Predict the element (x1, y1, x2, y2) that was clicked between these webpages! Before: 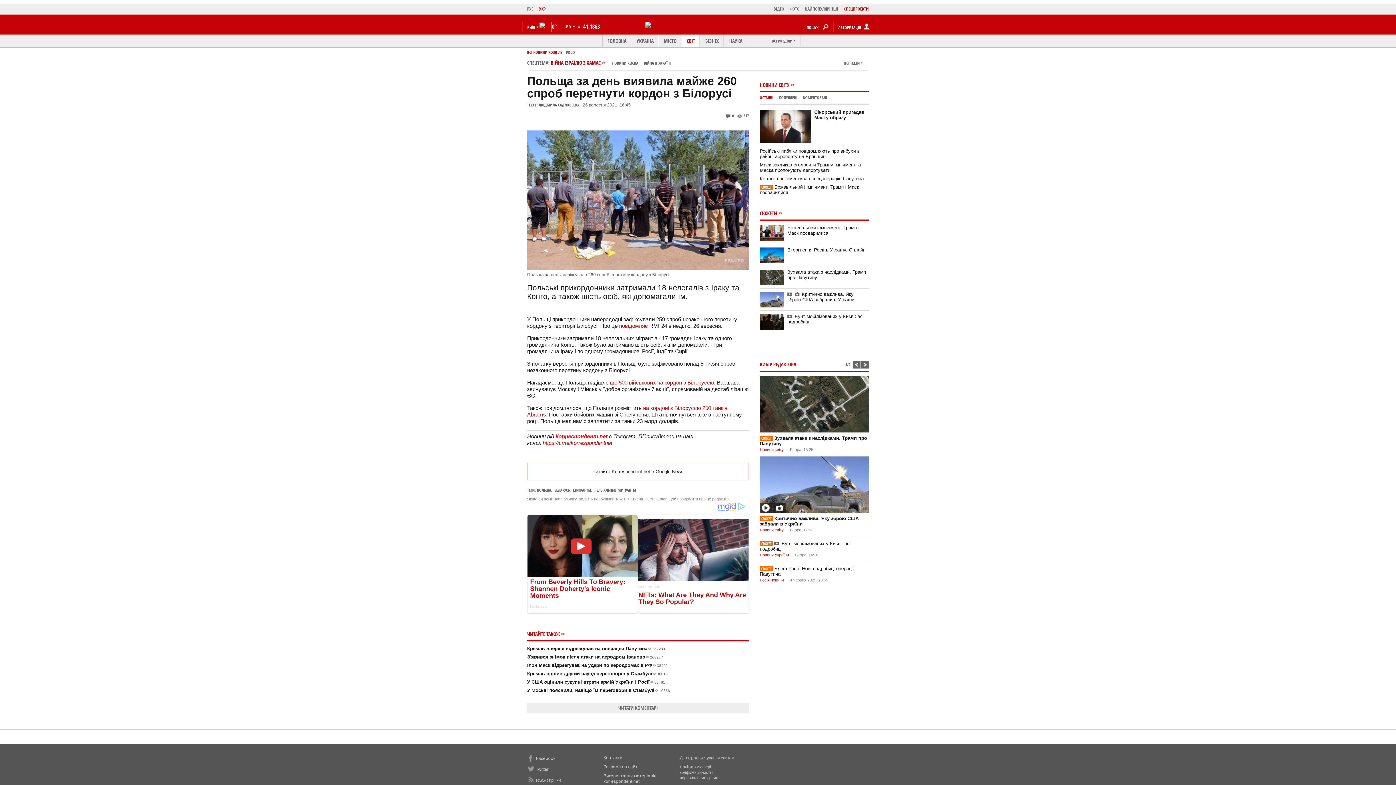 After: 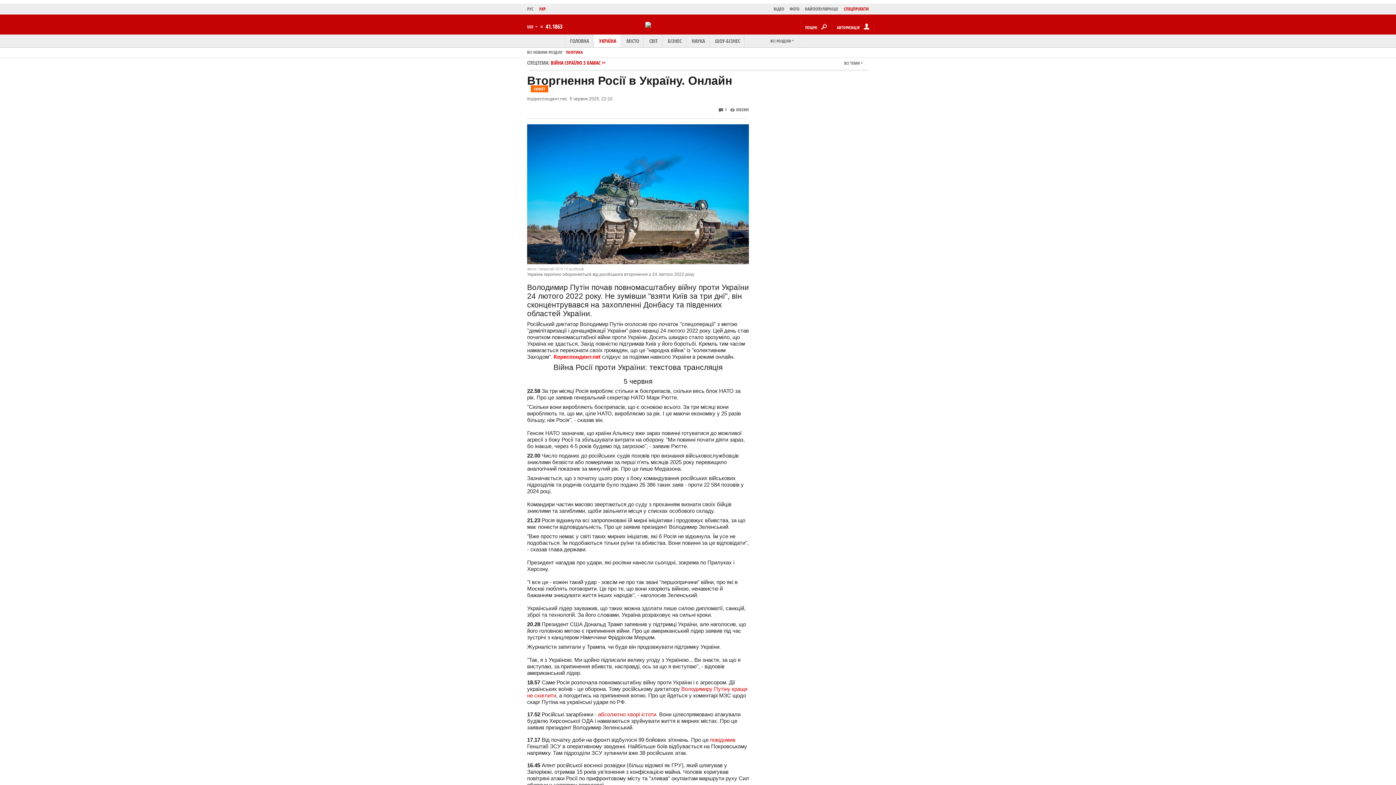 Action: label: Вторгнення Росії в Україну. Онлайн bbox: (787, 247, 865, 252)